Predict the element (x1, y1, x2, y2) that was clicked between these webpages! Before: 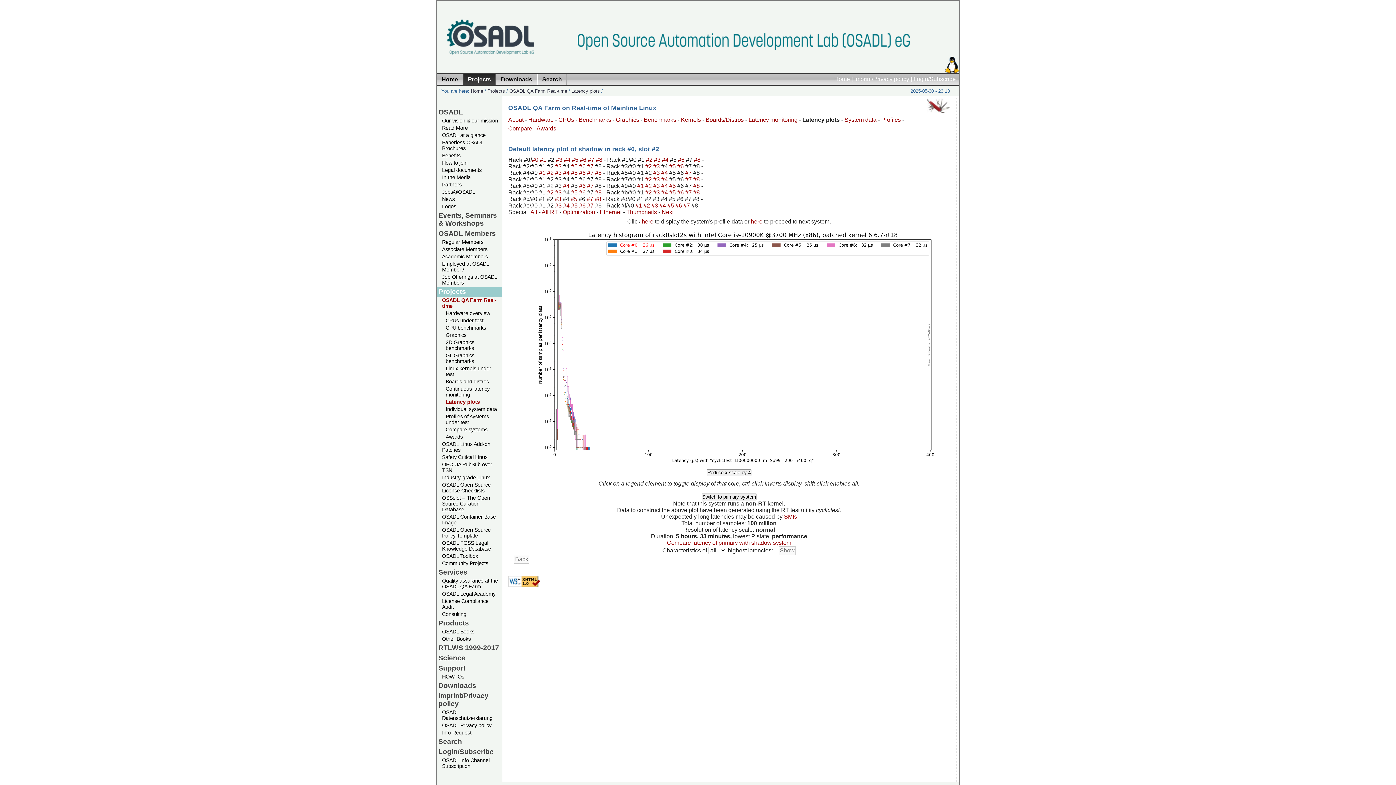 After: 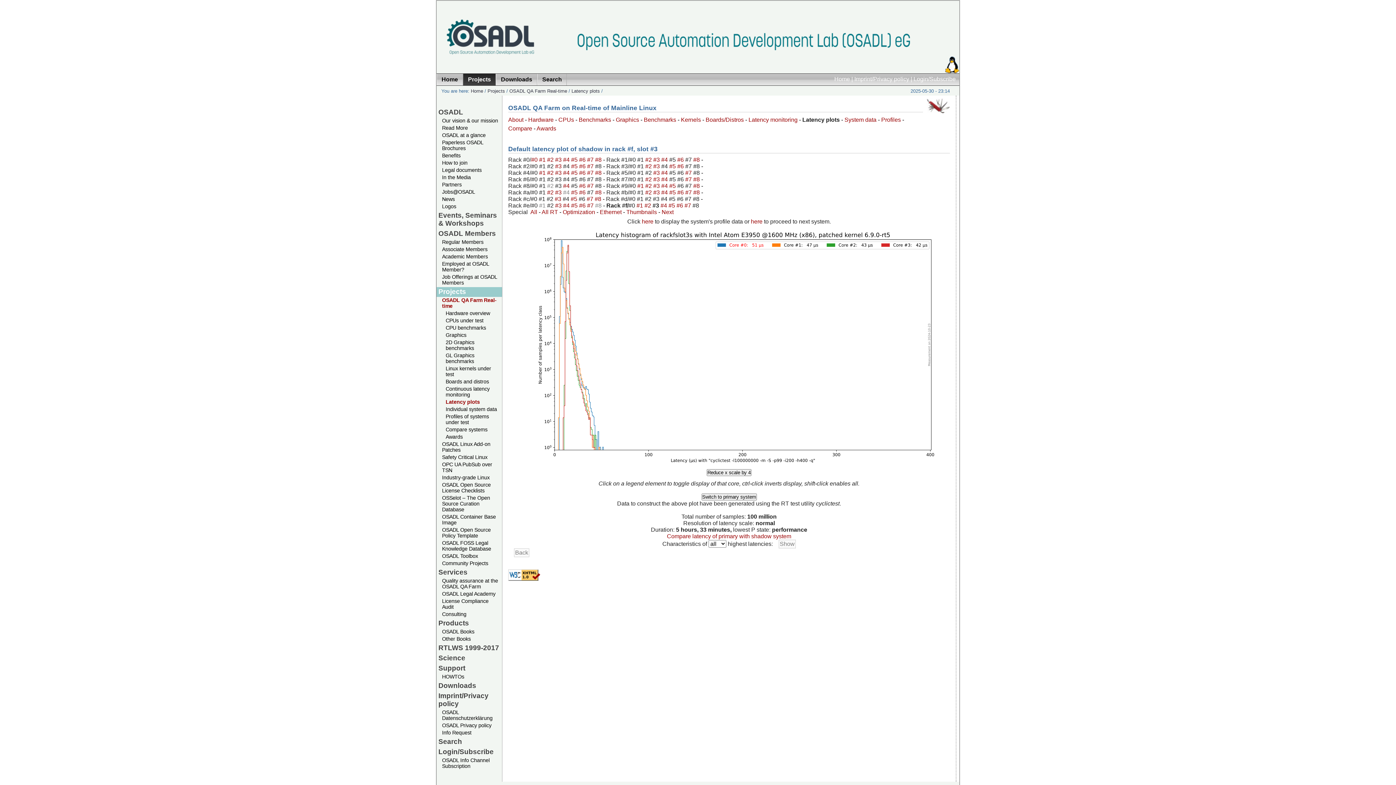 Action: bbox: (651, 202, 659, 208) label: #3 